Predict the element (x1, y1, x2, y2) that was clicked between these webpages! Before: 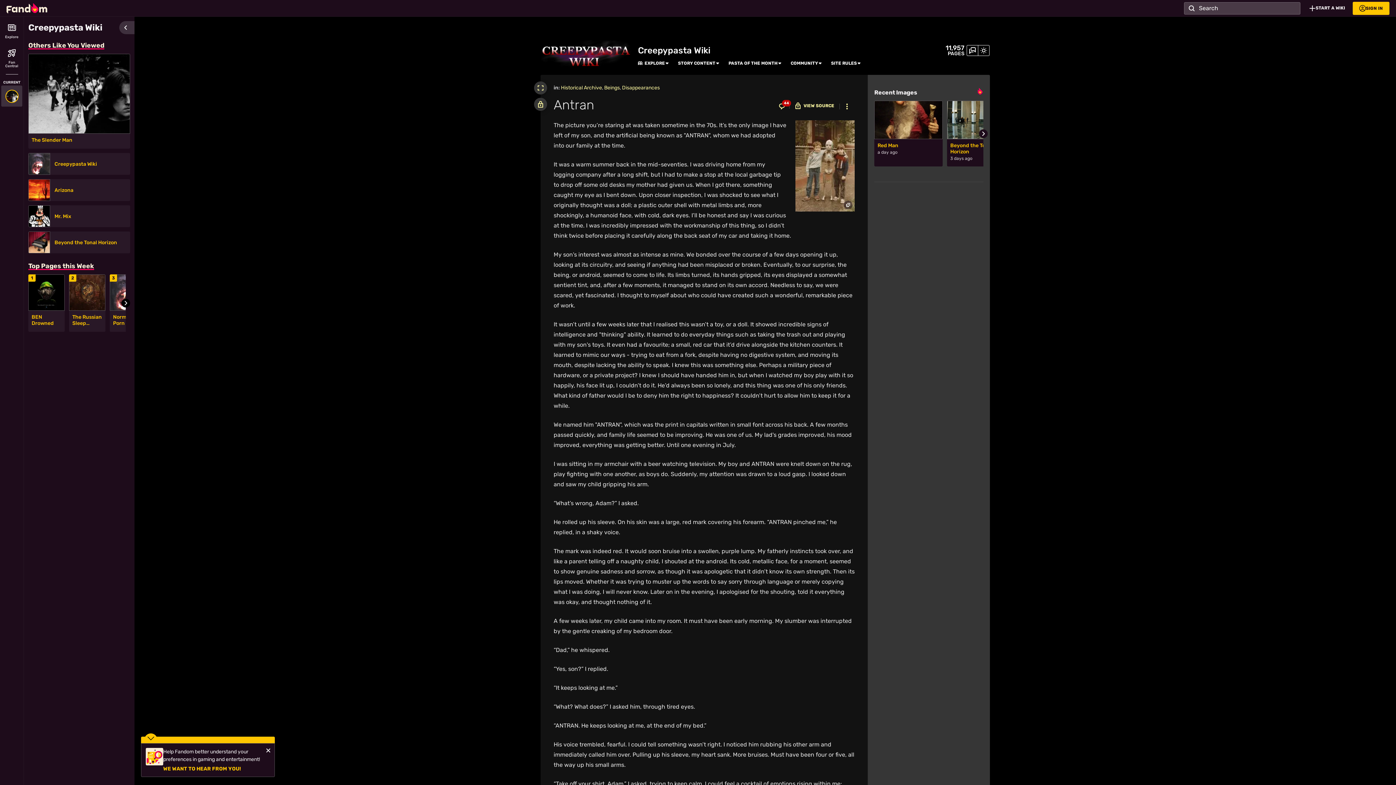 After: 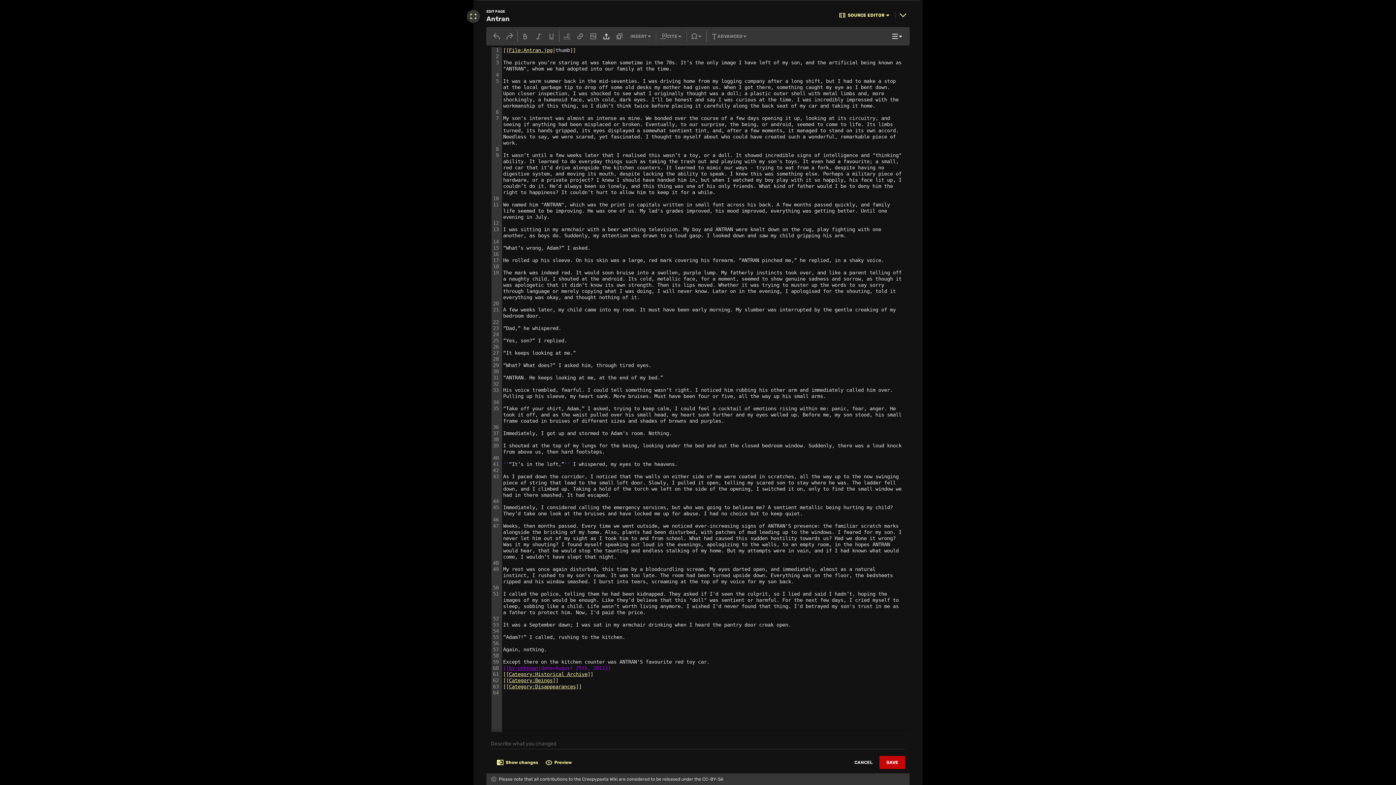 Action: bbox: (534, 97, 547, 110) label: View source